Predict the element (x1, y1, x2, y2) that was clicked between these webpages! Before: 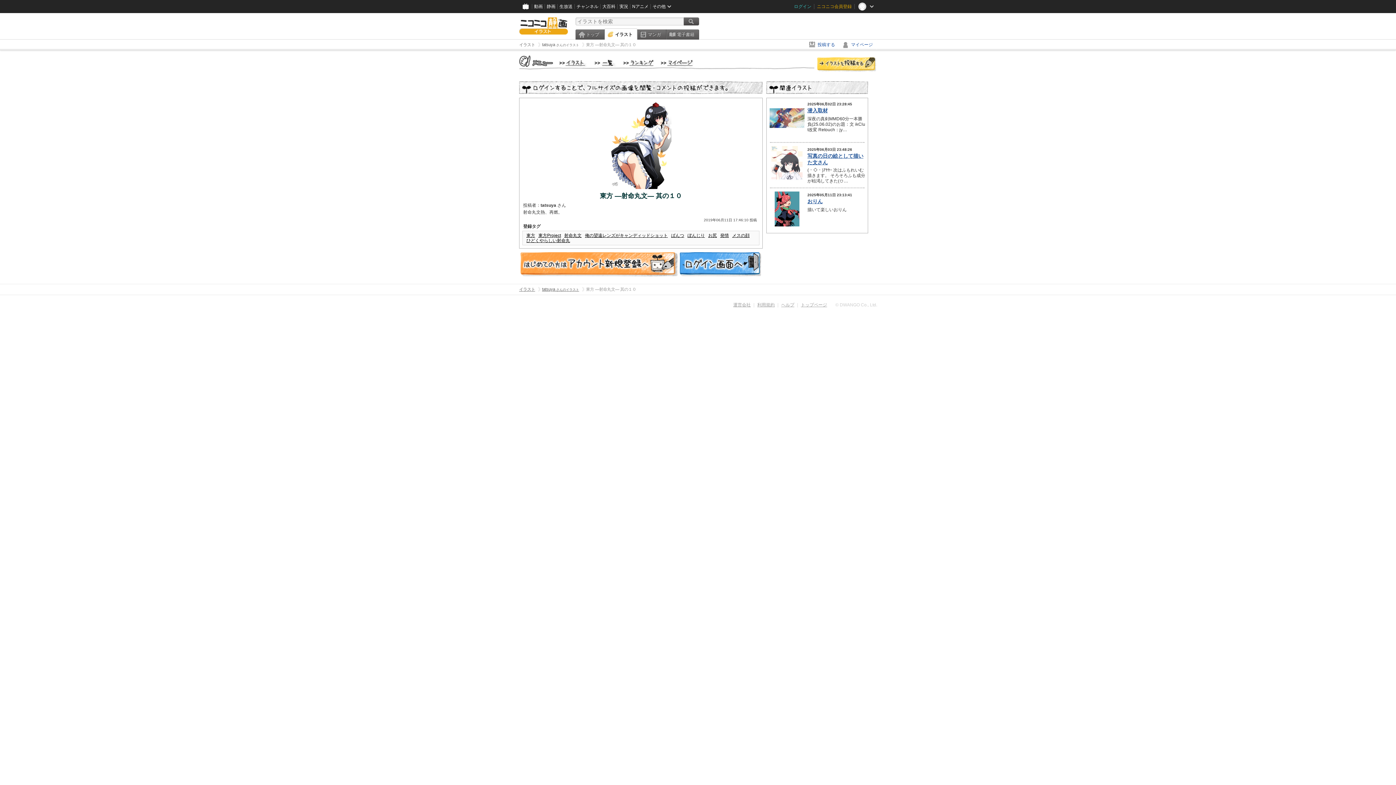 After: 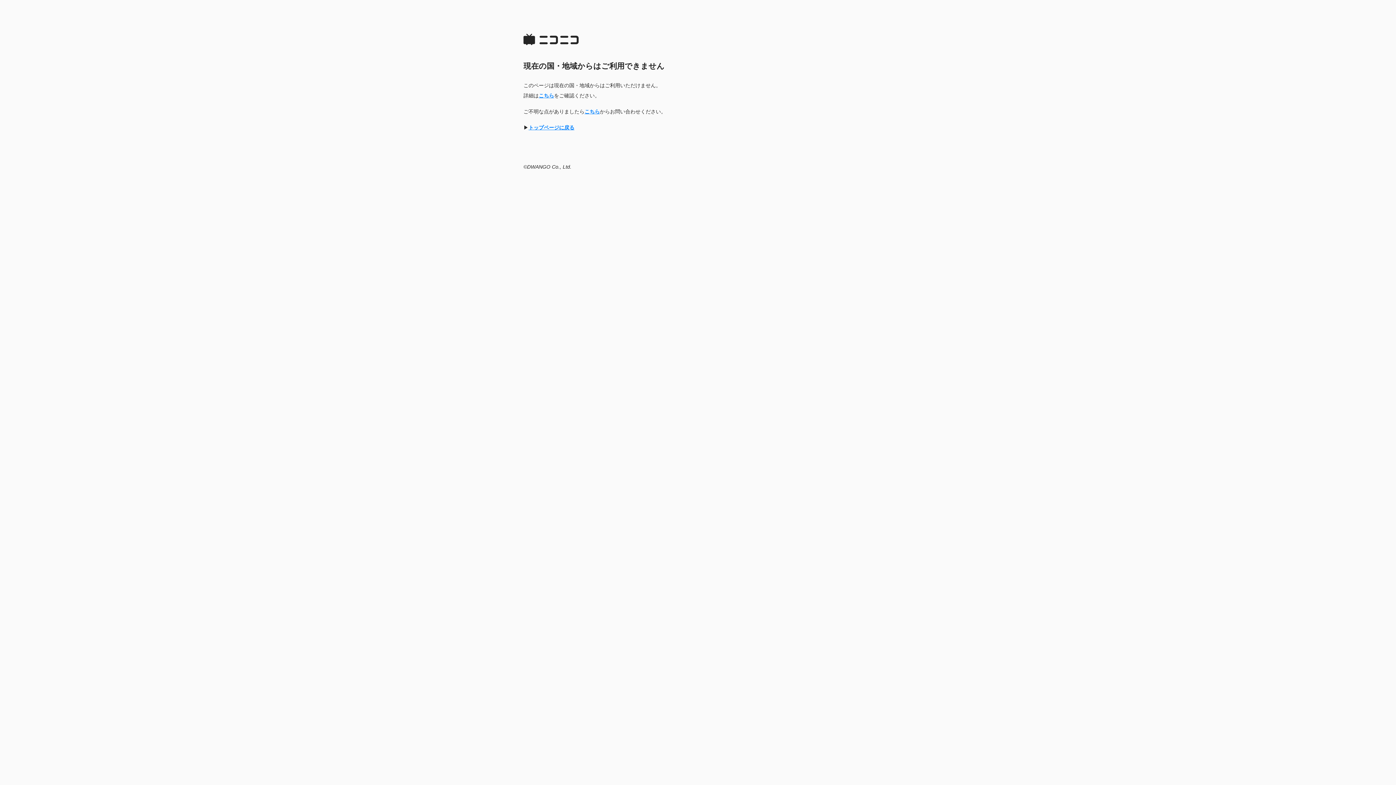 Action: label: マイページ bbox: (661, 60, 693, 66)